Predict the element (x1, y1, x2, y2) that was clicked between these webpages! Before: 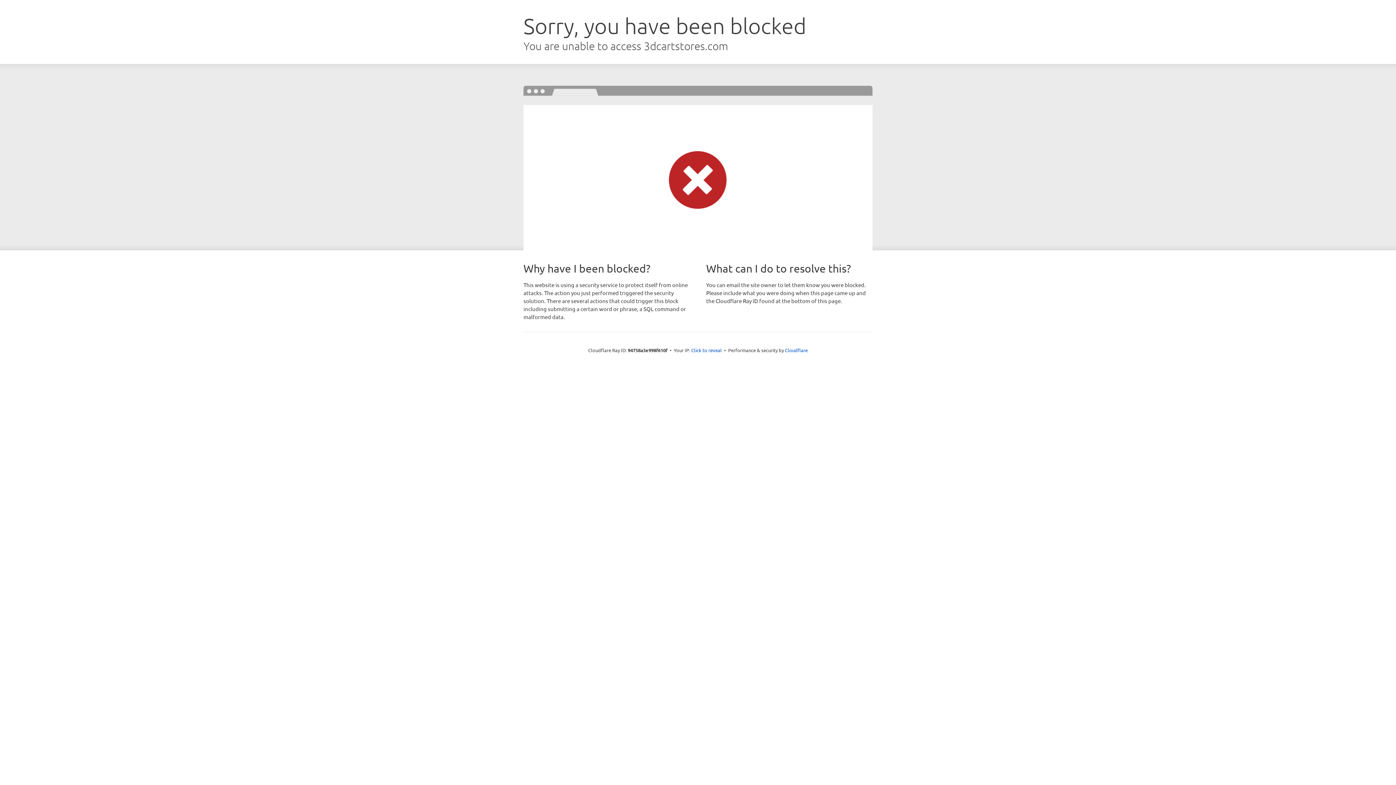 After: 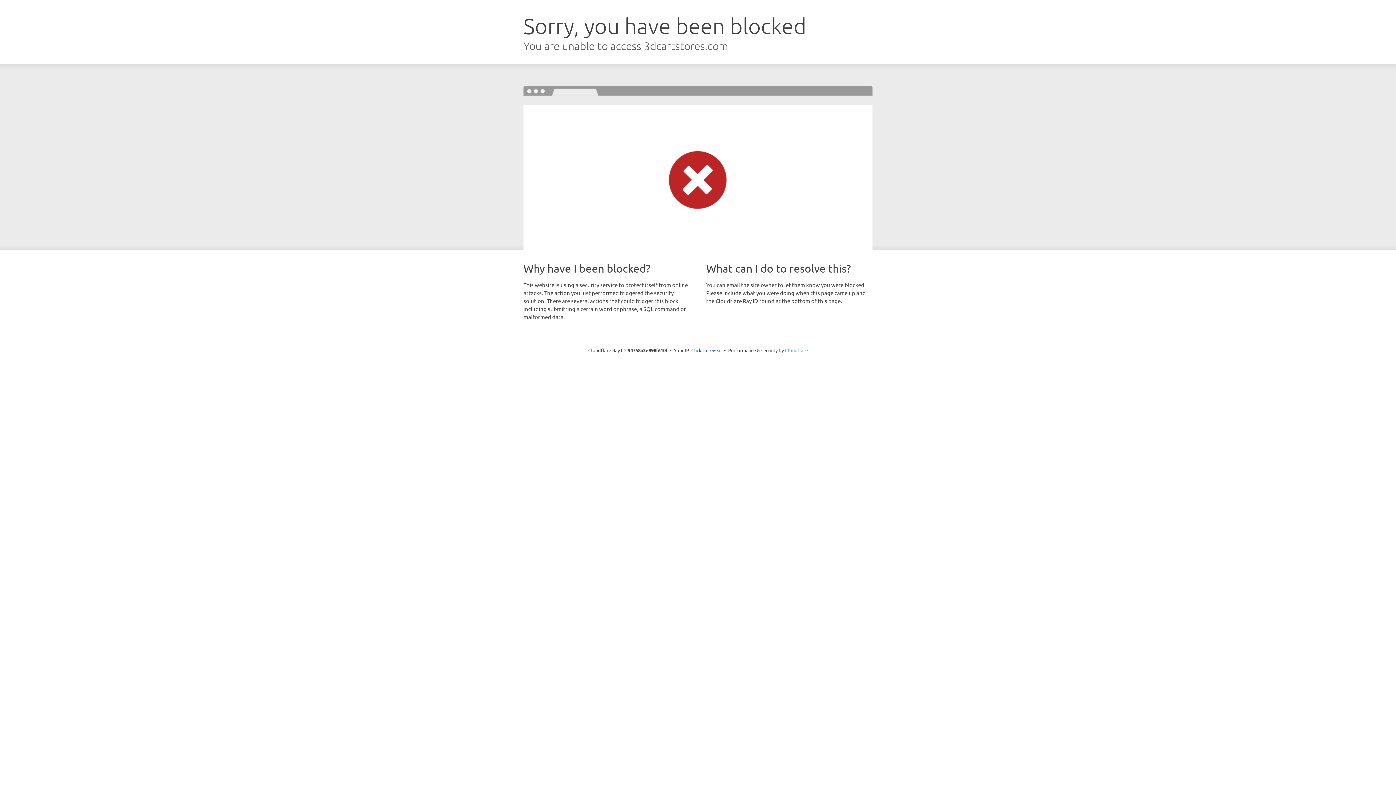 Action: label: Cloudflare bbox: (785, 347, 808, 353)